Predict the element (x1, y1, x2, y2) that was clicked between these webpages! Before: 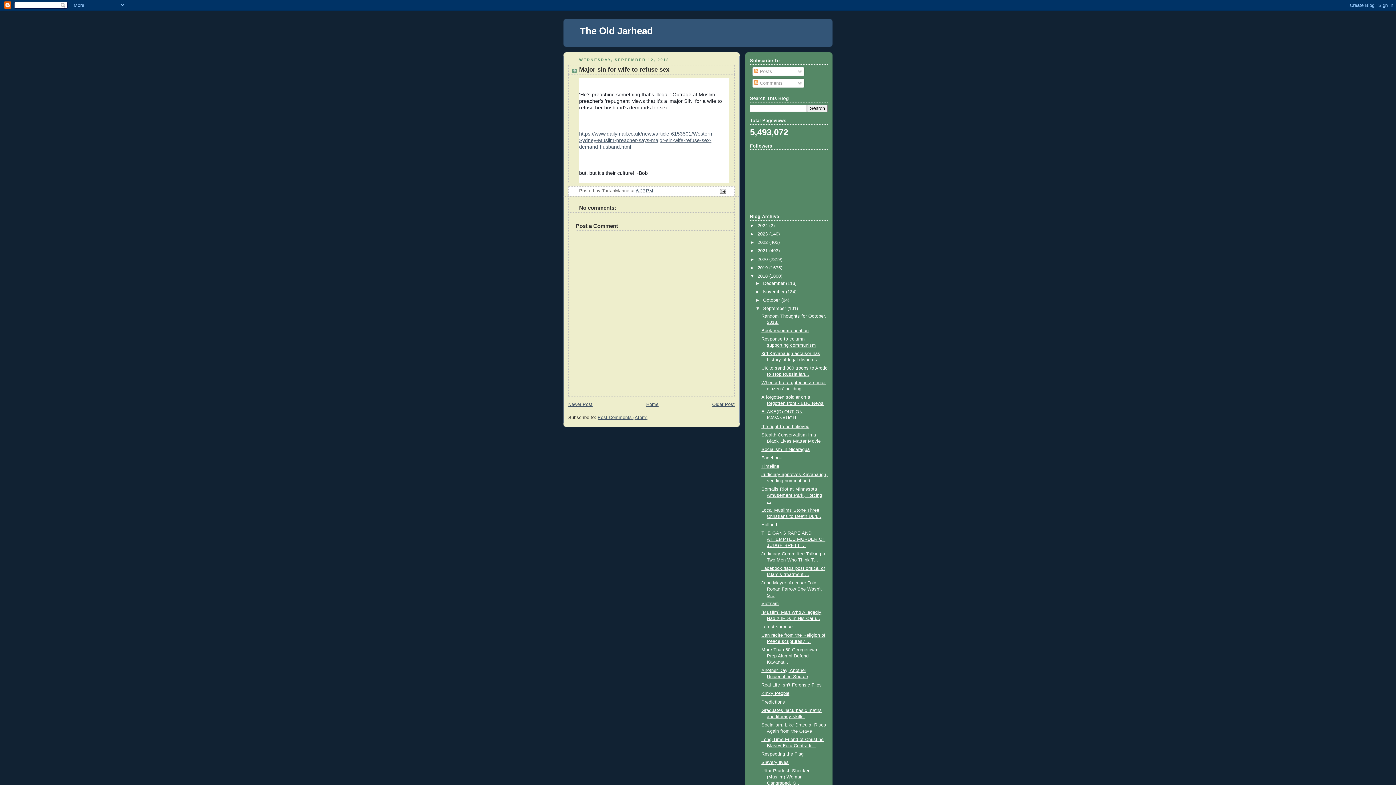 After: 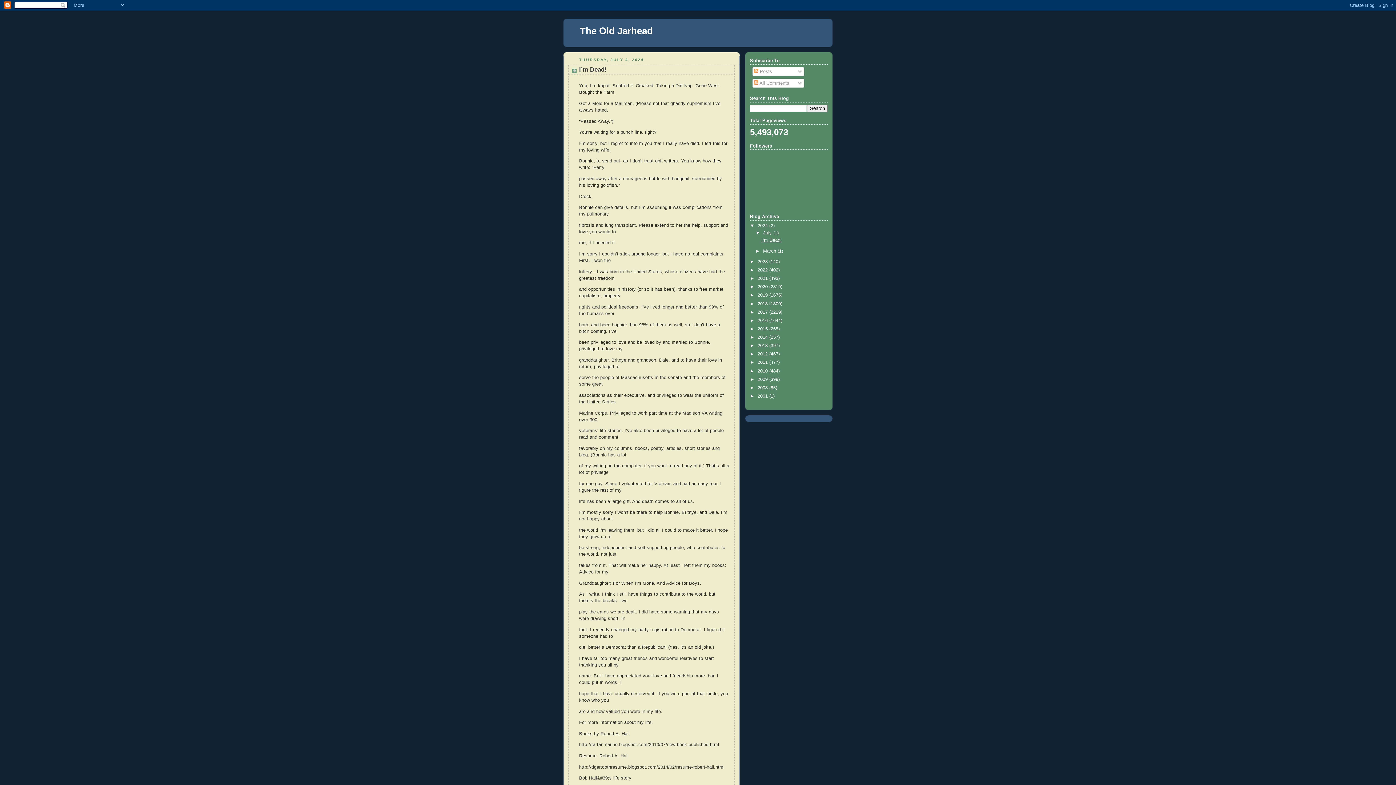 Action: bbox: (646, 402, 658, 407) label: Home